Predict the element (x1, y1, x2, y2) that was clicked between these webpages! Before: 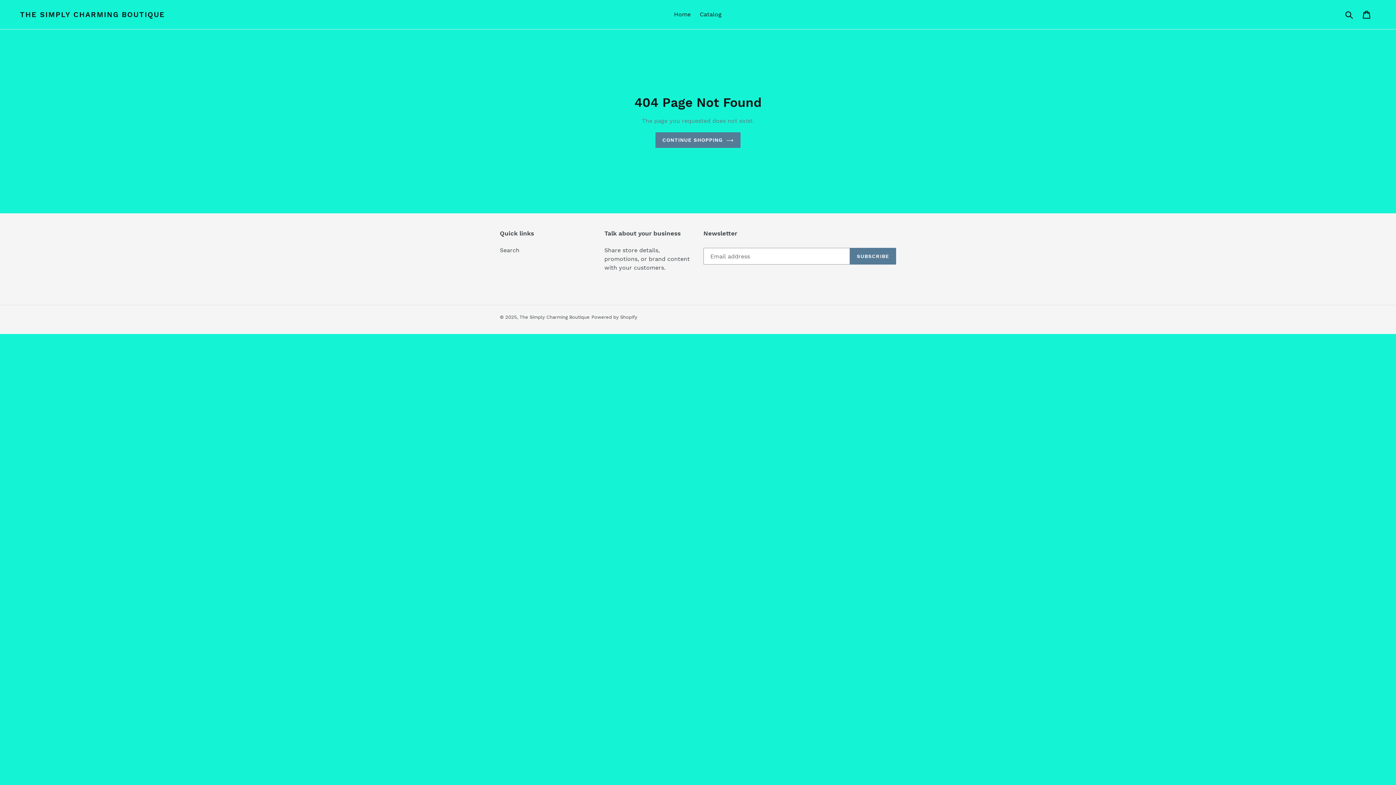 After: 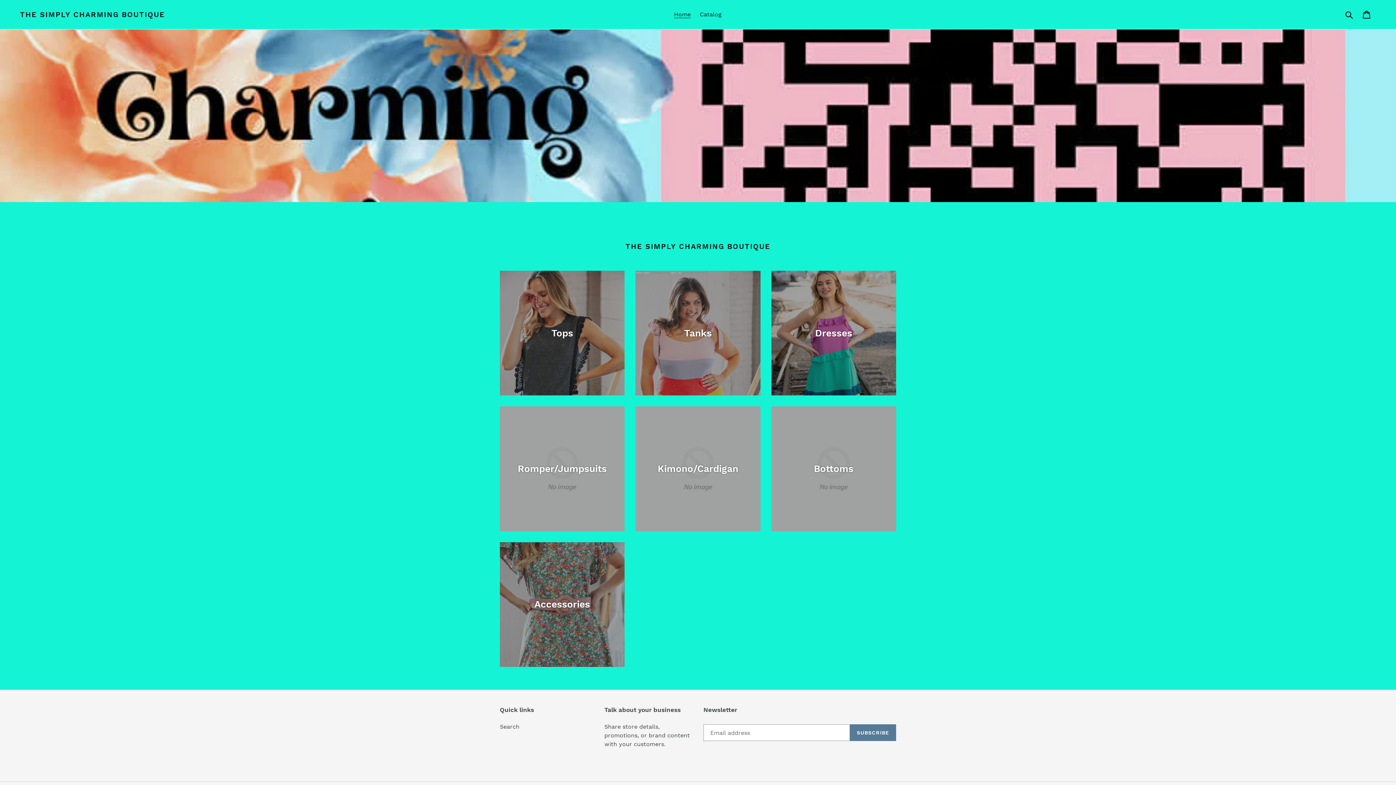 Action: bbox: (655, 132, 740, 147) label: CONTINUE SHOPPING